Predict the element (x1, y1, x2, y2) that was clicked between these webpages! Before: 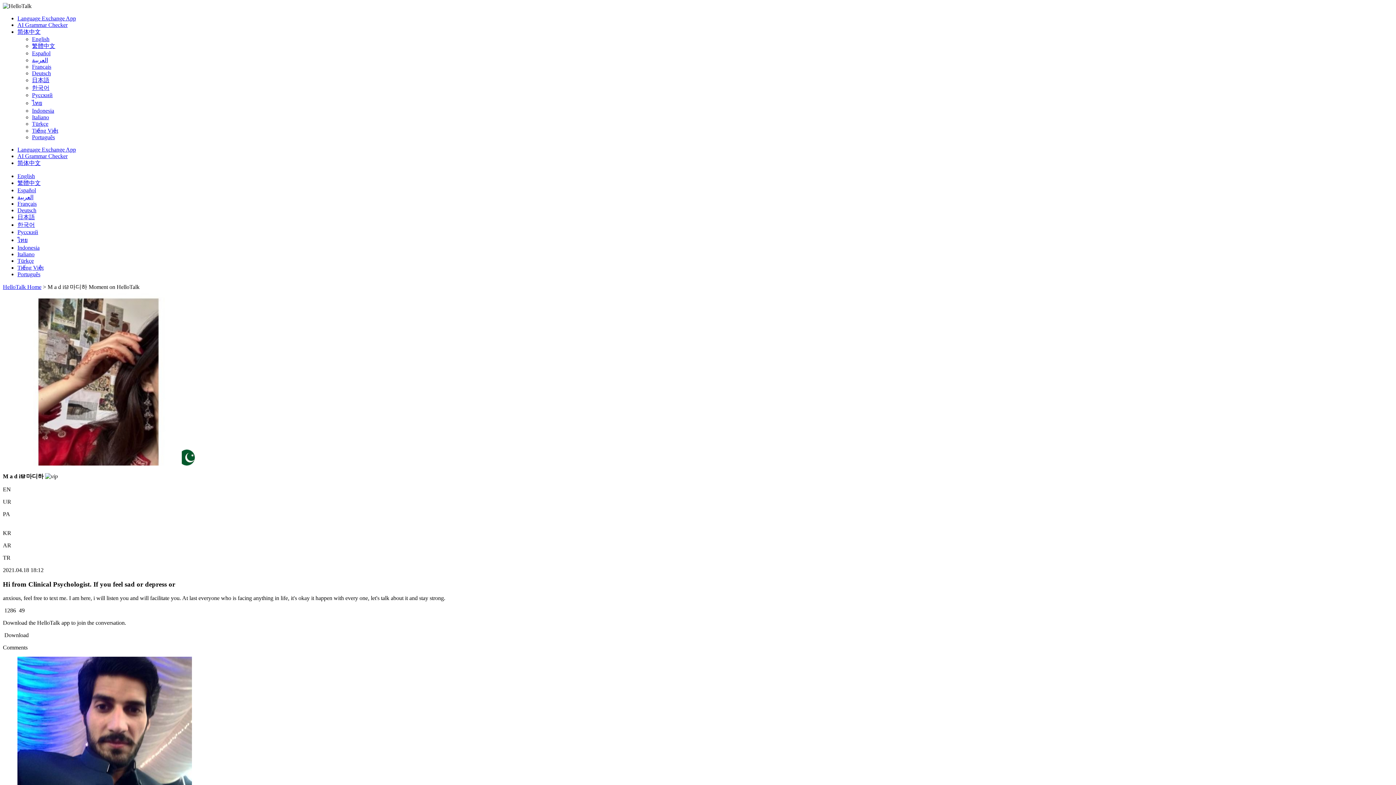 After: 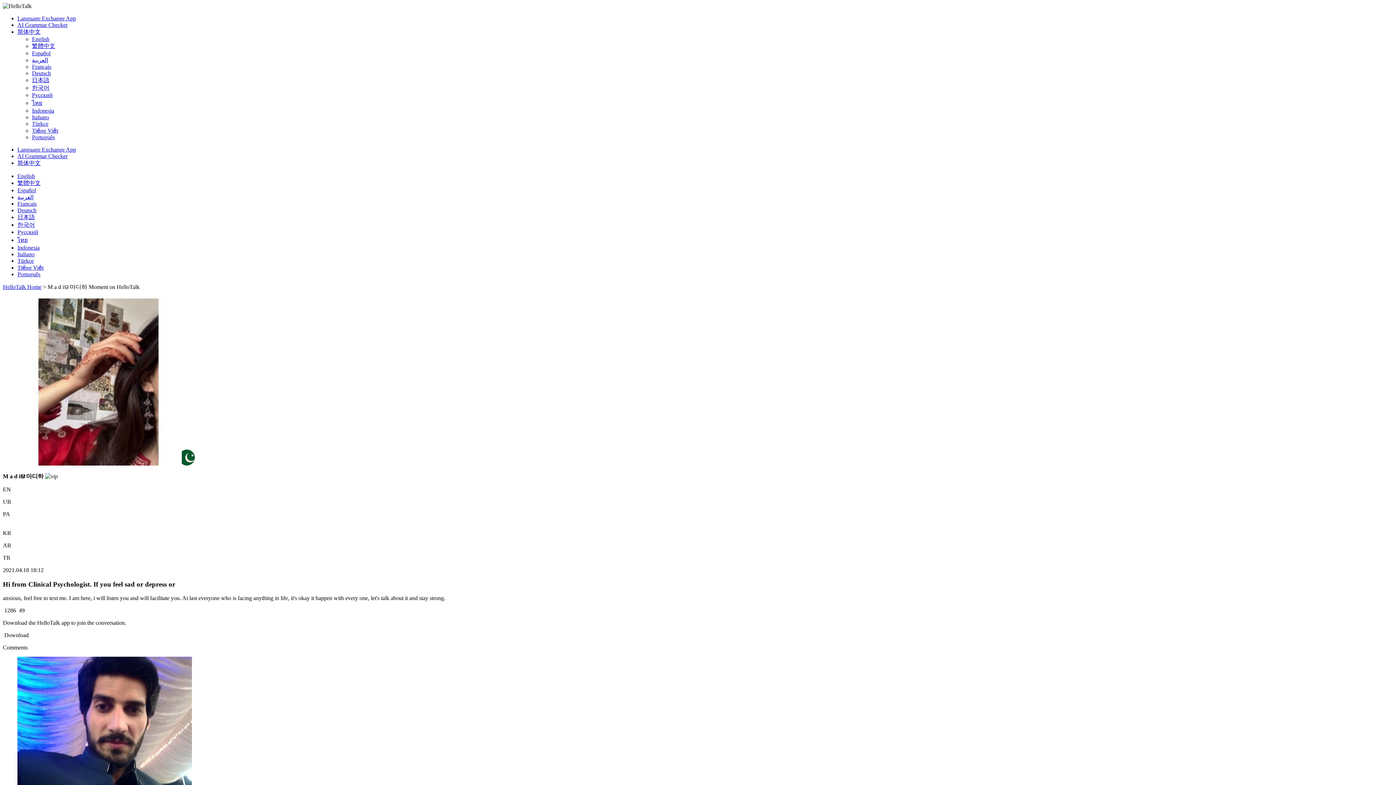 Action: label: Español bbox: (32, 50, 50, 56)